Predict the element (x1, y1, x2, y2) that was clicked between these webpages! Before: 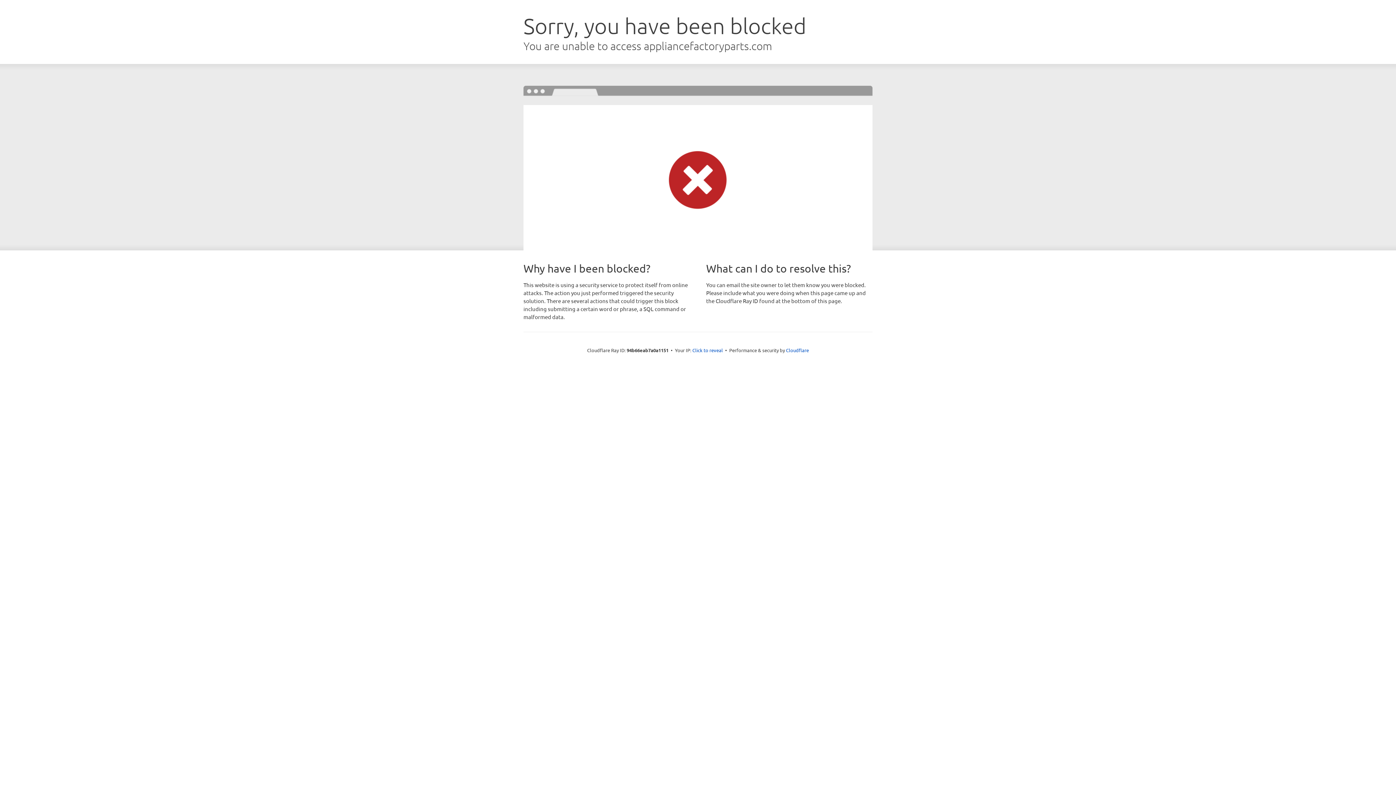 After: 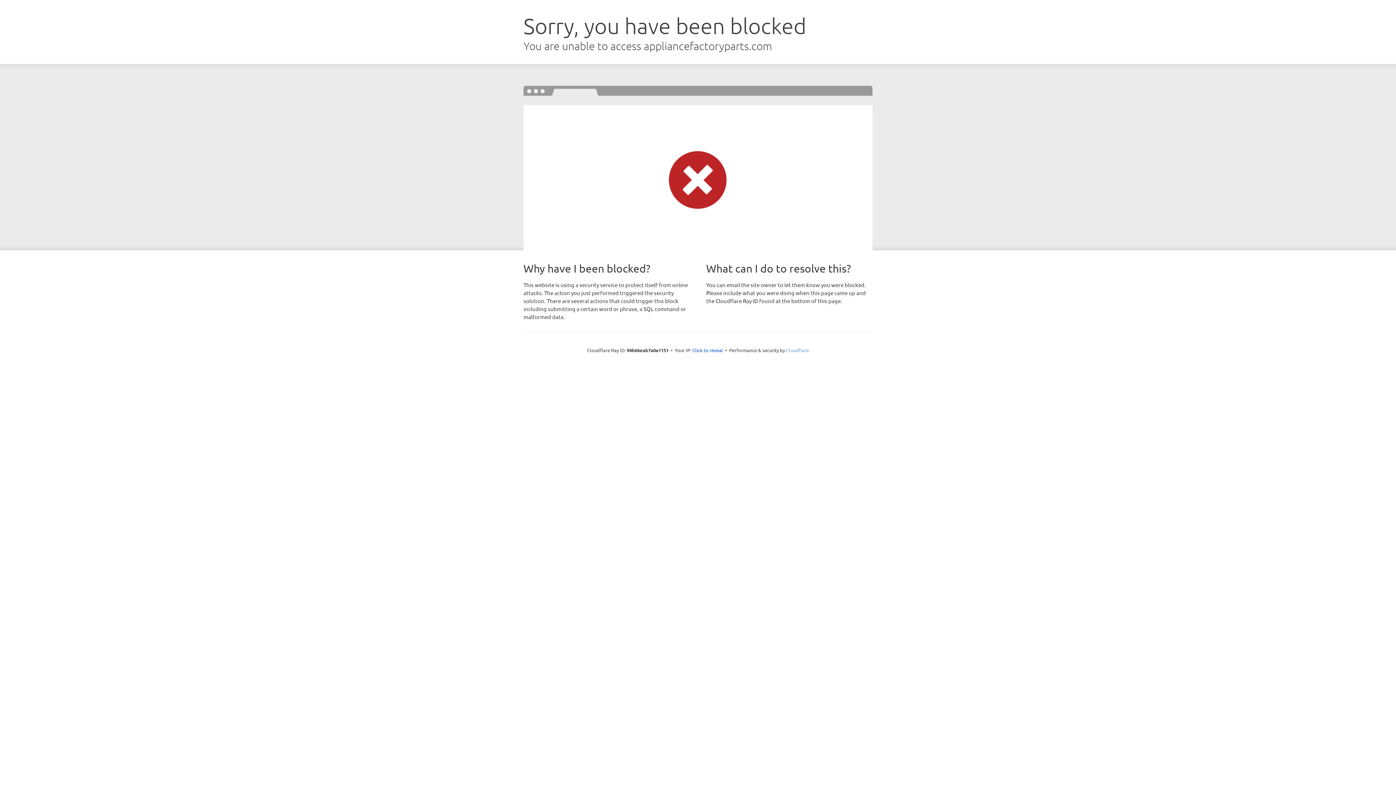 Action: label: Cloudflare bbox: (786, 347, 809, 353)